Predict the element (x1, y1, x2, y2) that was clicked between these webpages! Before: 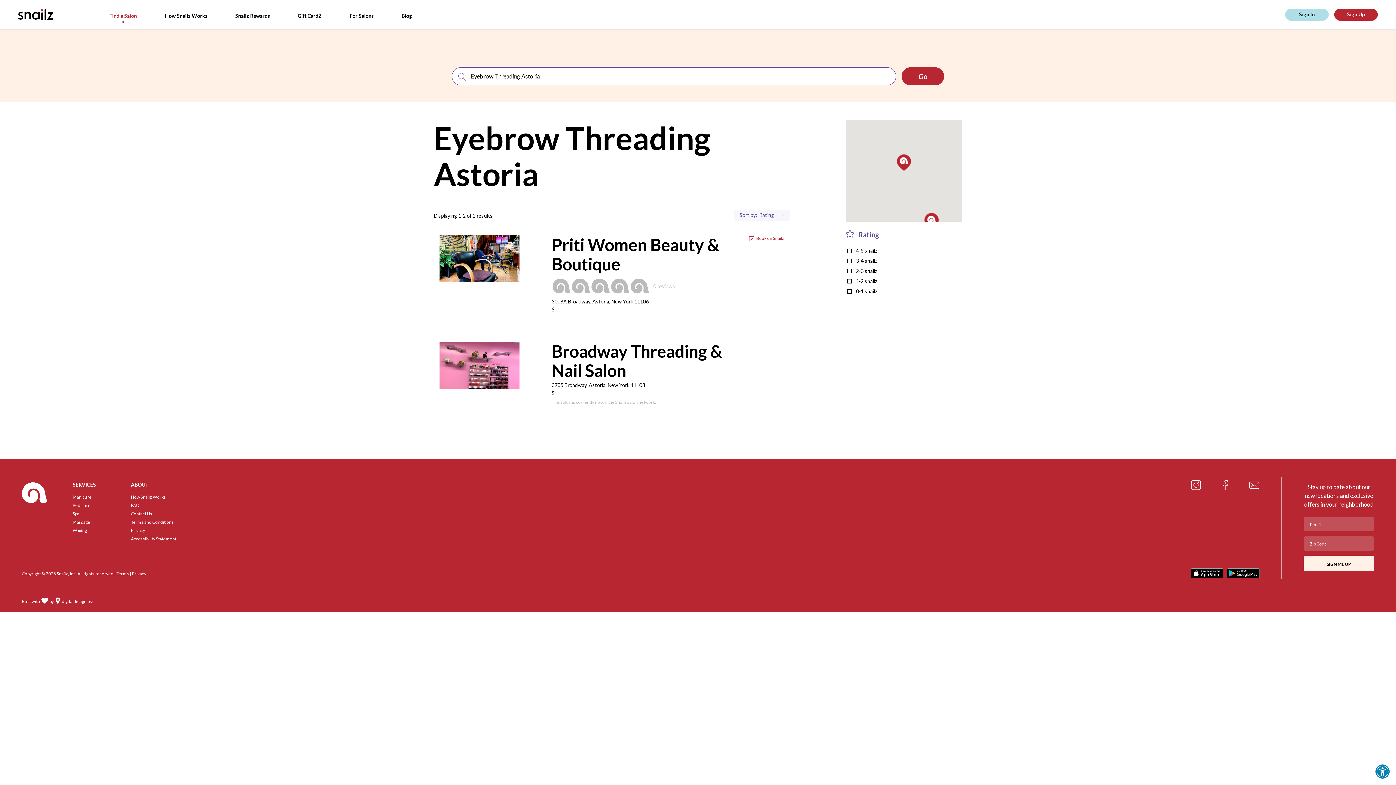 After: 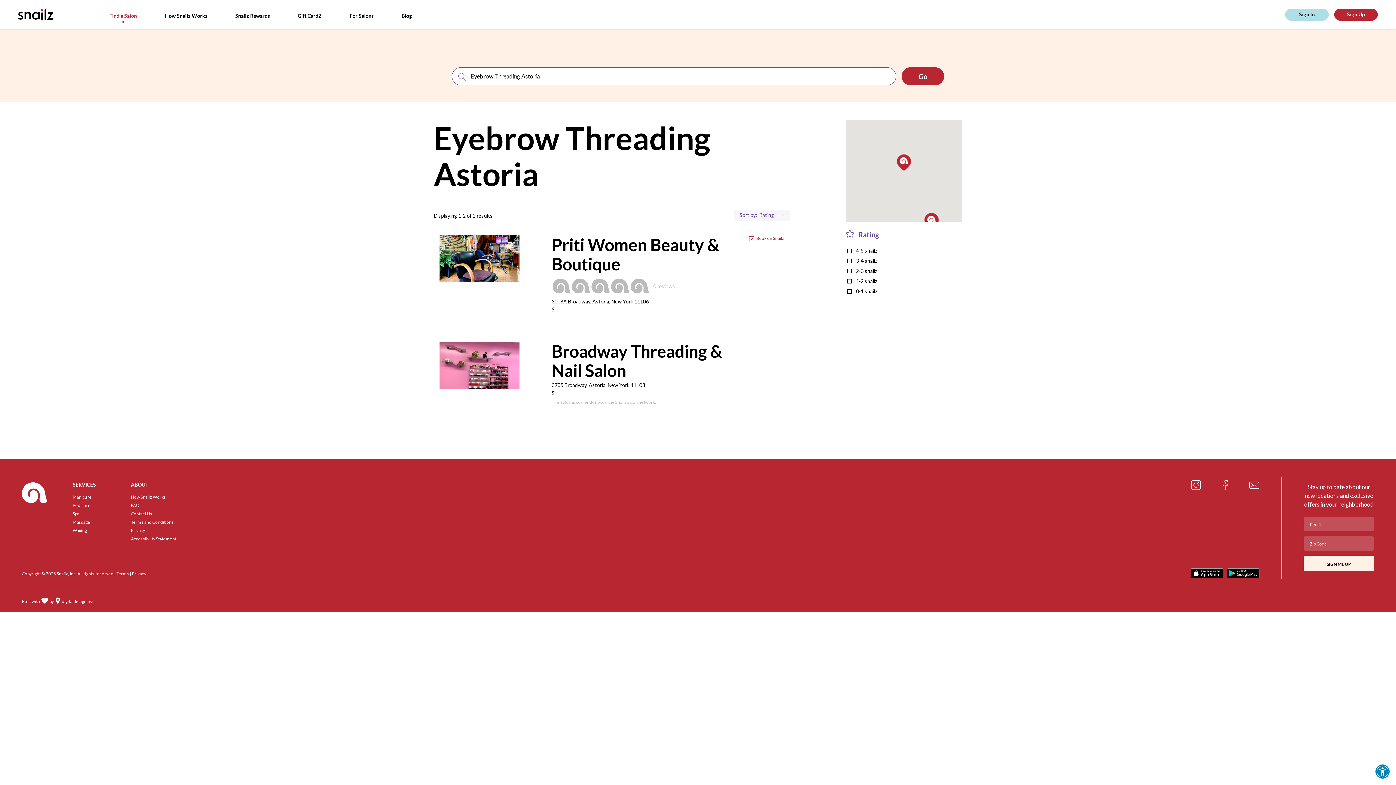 Action: bbox: (1227, 568, 1260, 579)